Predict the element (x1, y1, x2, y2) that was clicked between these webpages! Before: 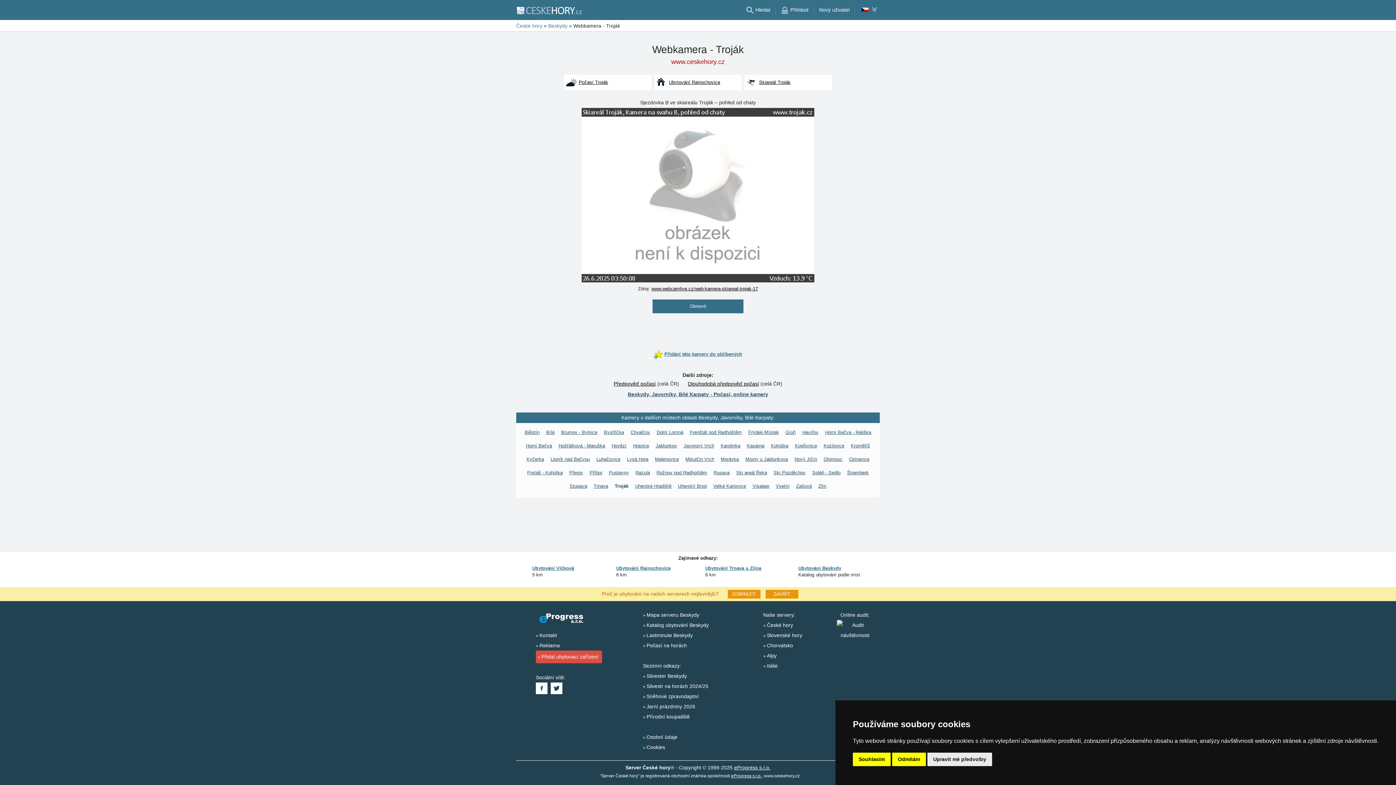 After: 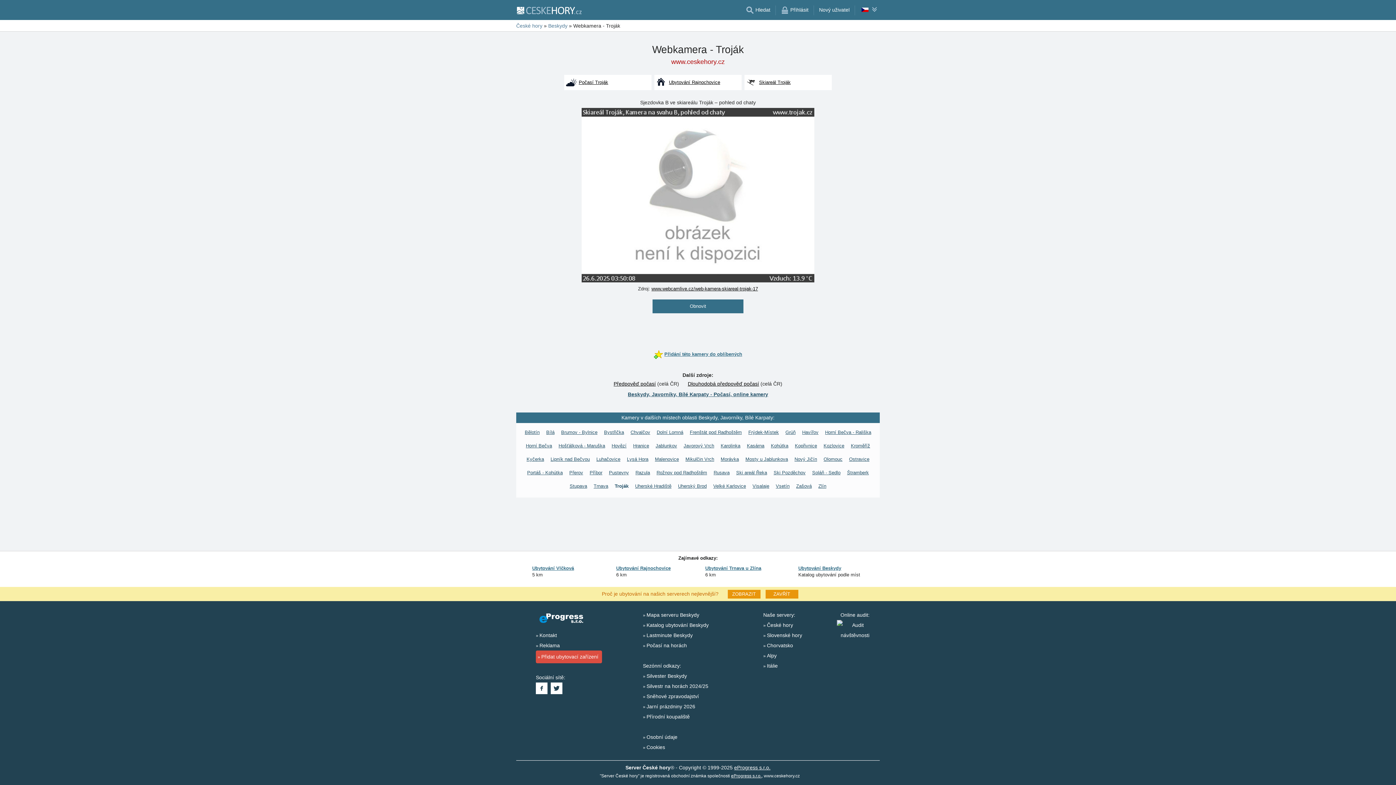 Action: label: Odmítám bbox: (892, 753, 926, 766)